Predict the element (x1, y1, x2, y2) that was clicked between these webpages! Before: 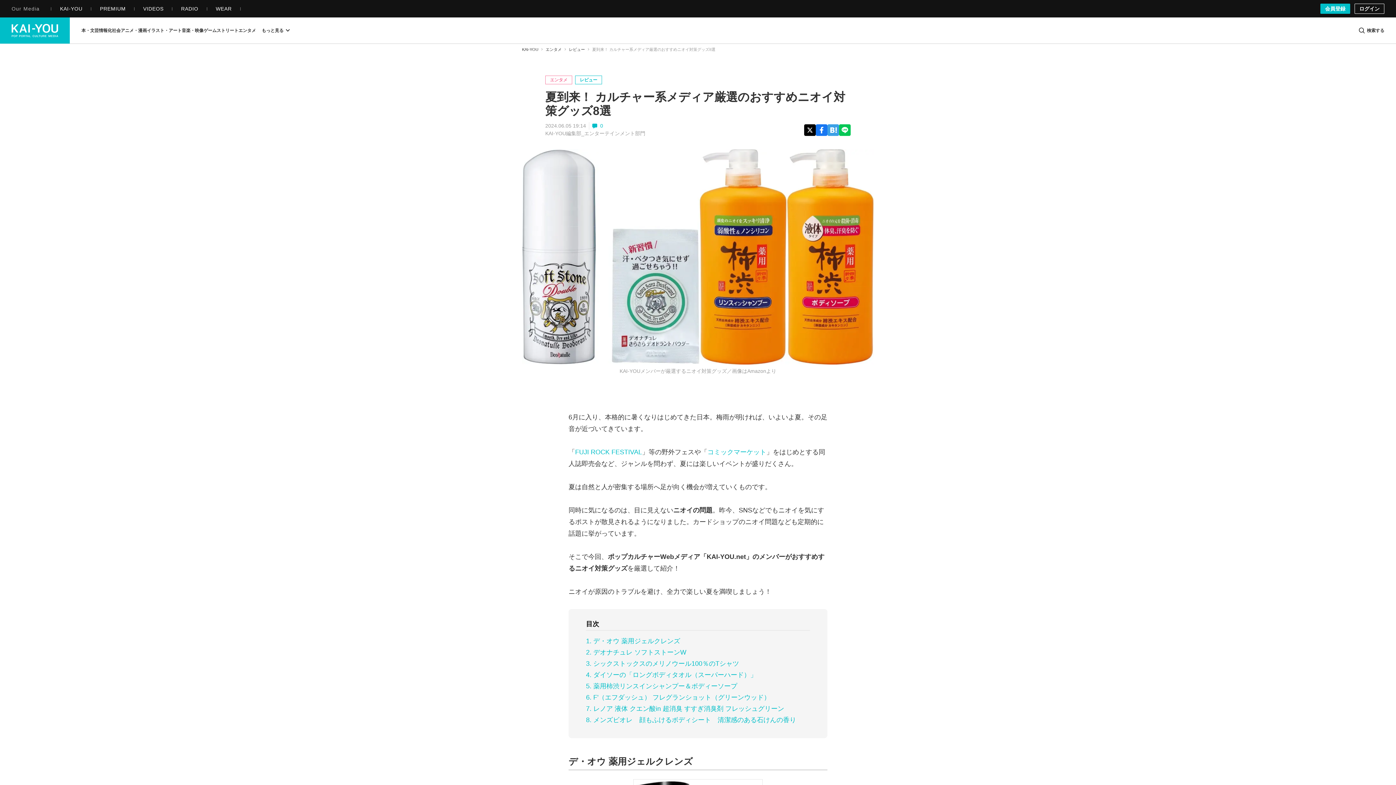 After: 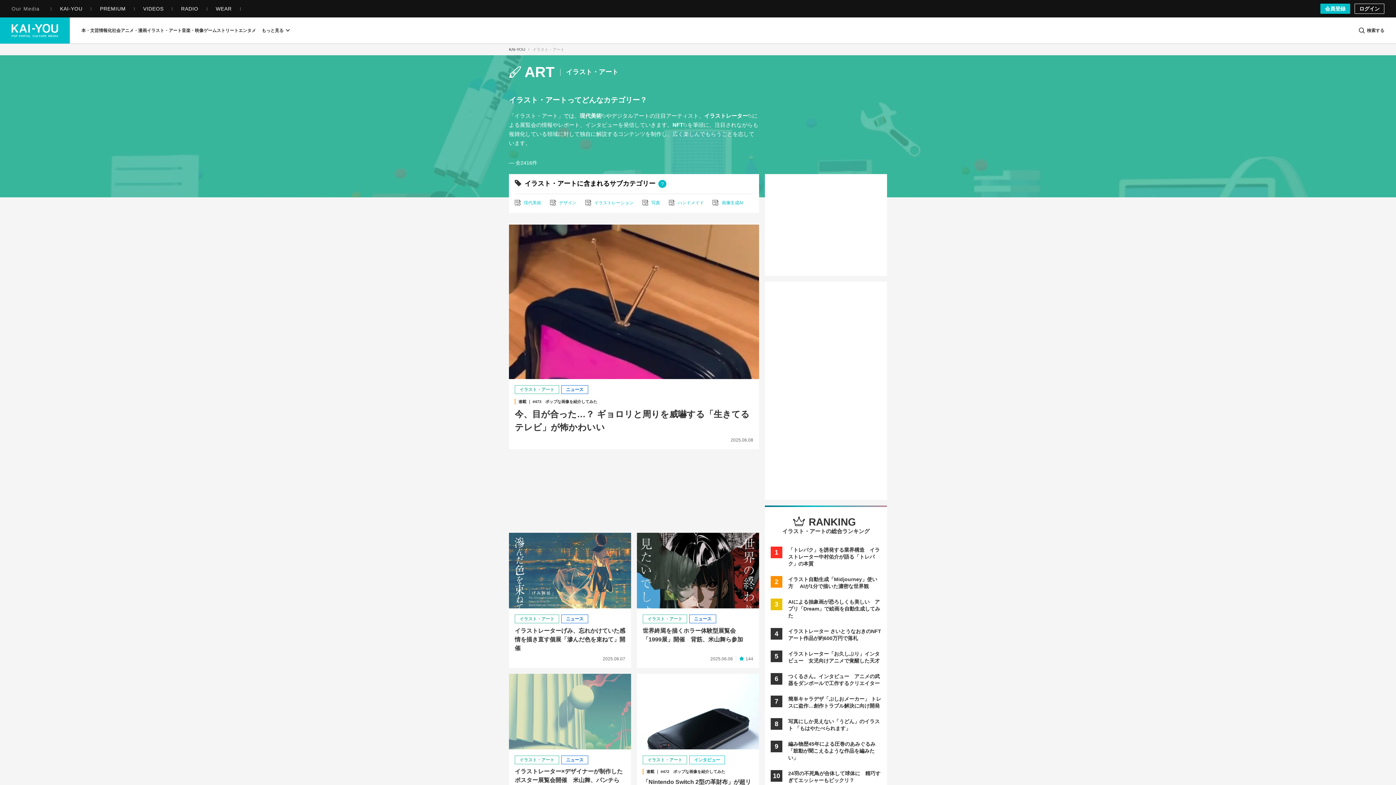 Action: label: イラスト・アート bbox: (146, 17, 181, 43)